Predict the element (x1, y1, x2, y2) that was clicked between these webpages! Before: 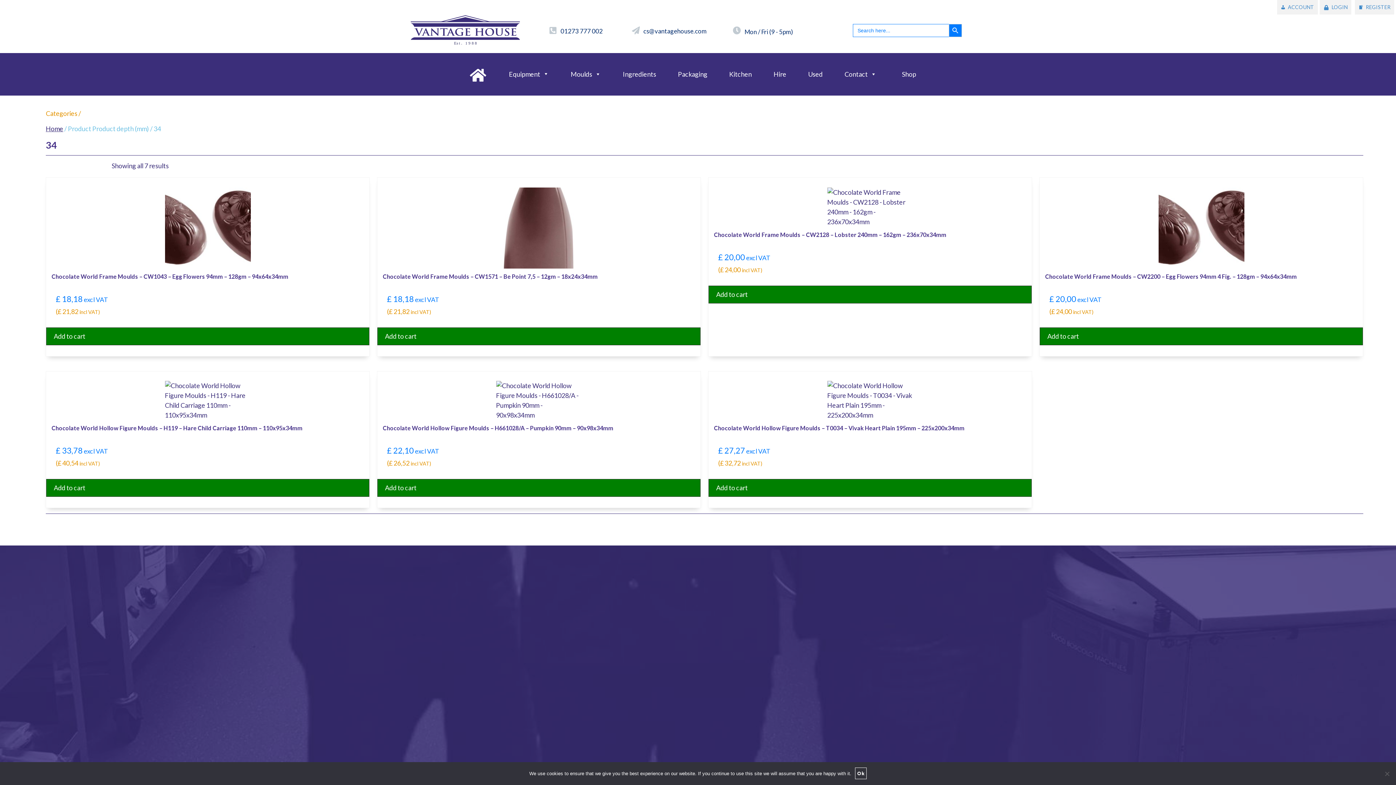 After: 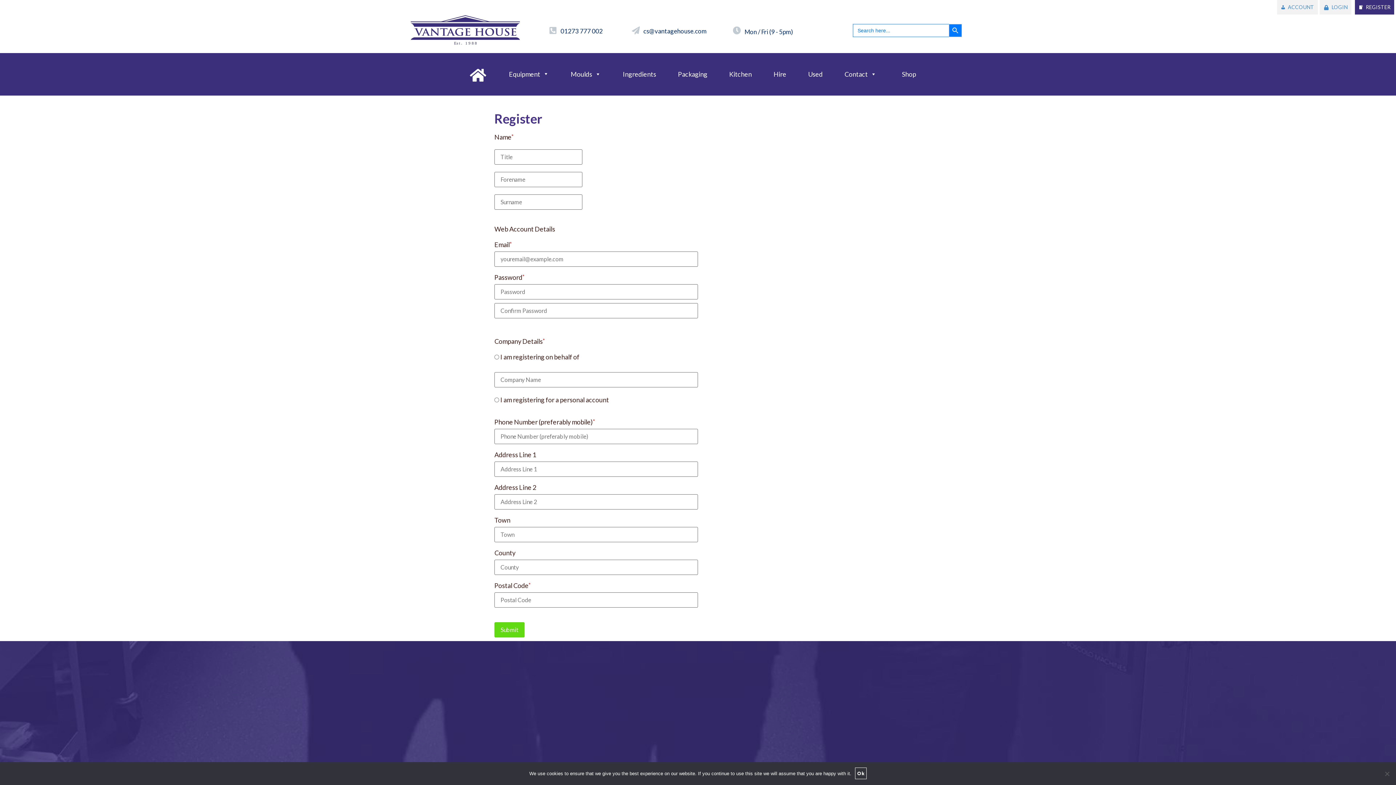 Action: bbox: (1355, 0, 1396, 14) label: REGISTER